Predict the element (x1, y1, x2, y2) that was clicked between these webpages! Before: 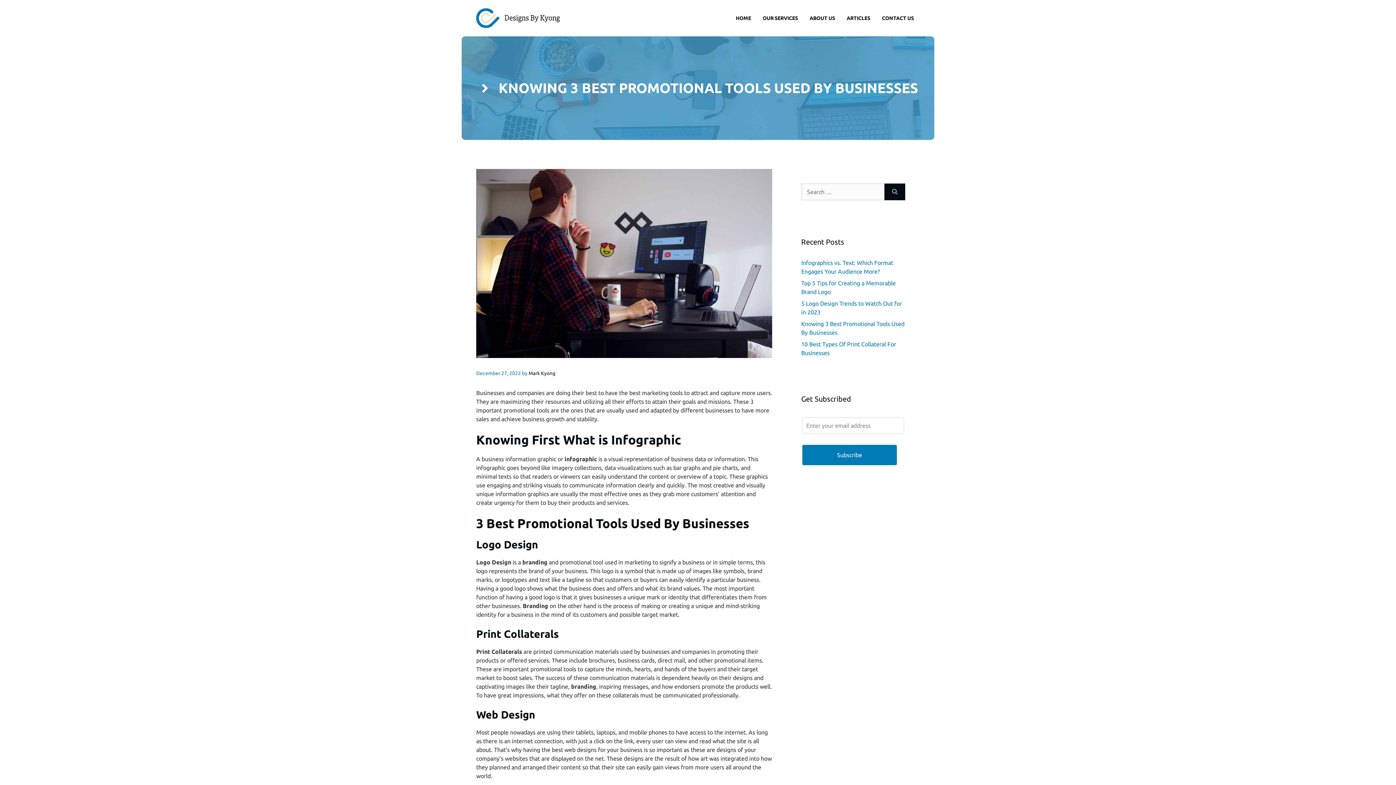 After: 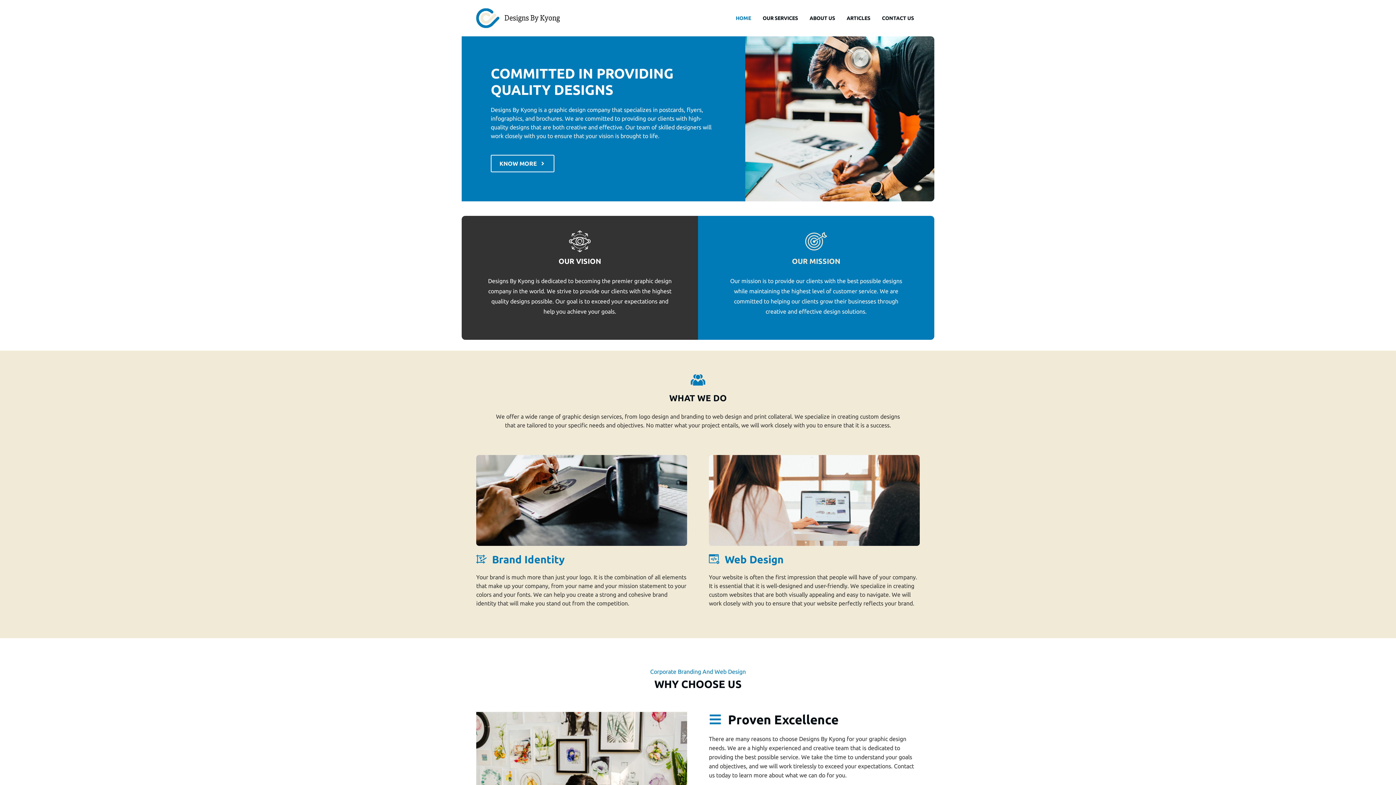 Action: label: HOME bbox: (730, 7, 757, 29)